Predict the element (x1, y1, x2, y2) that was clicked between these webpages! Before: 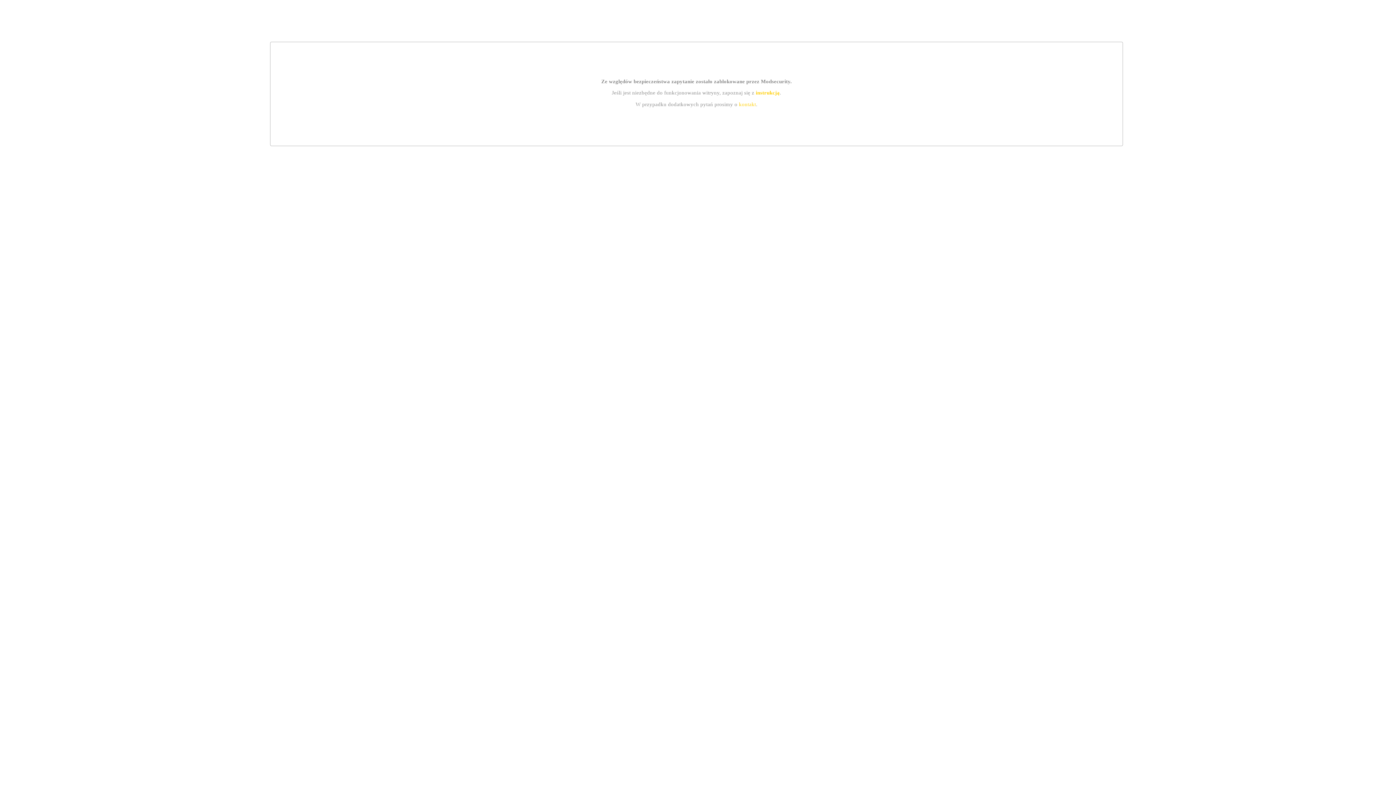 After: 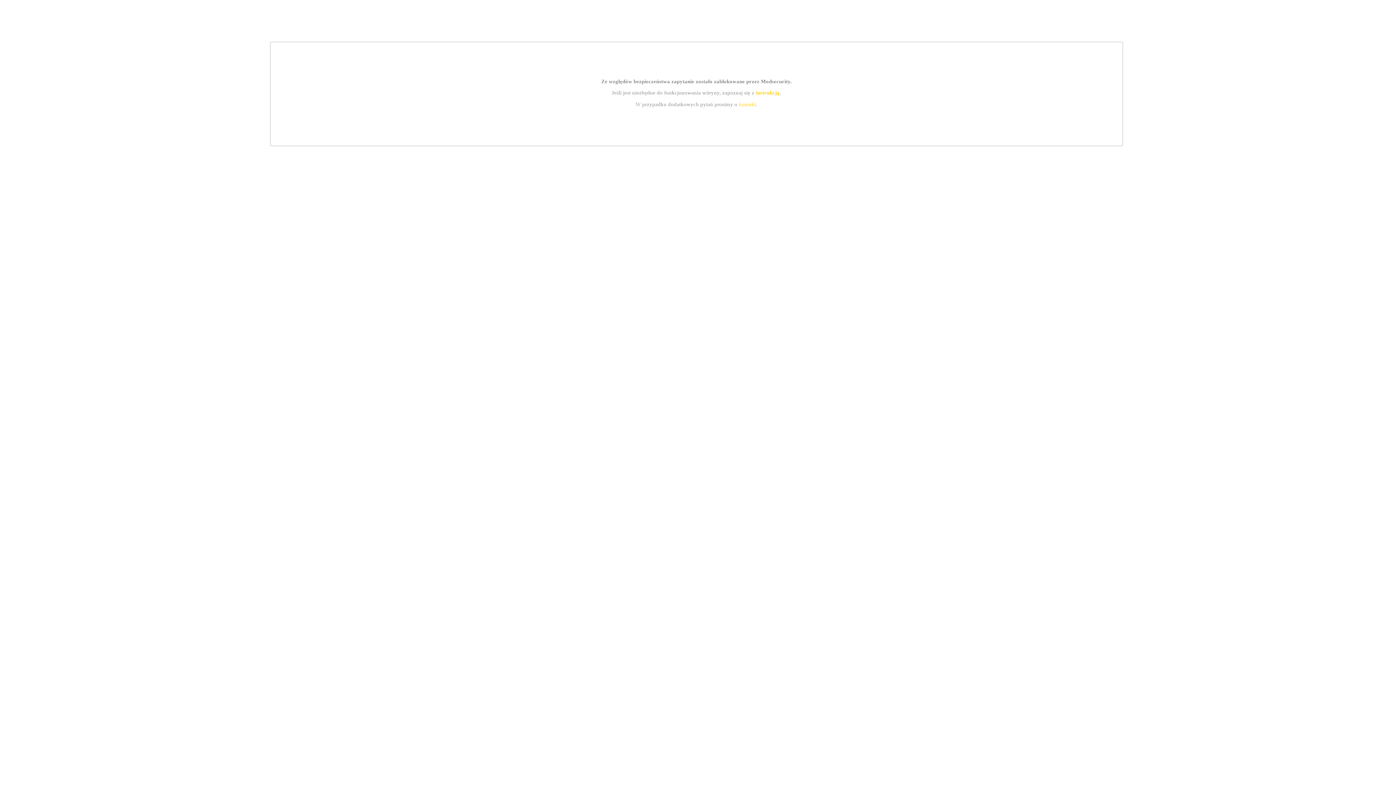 Action: bbox: (755, 89, 779, 95) label: instrukcją